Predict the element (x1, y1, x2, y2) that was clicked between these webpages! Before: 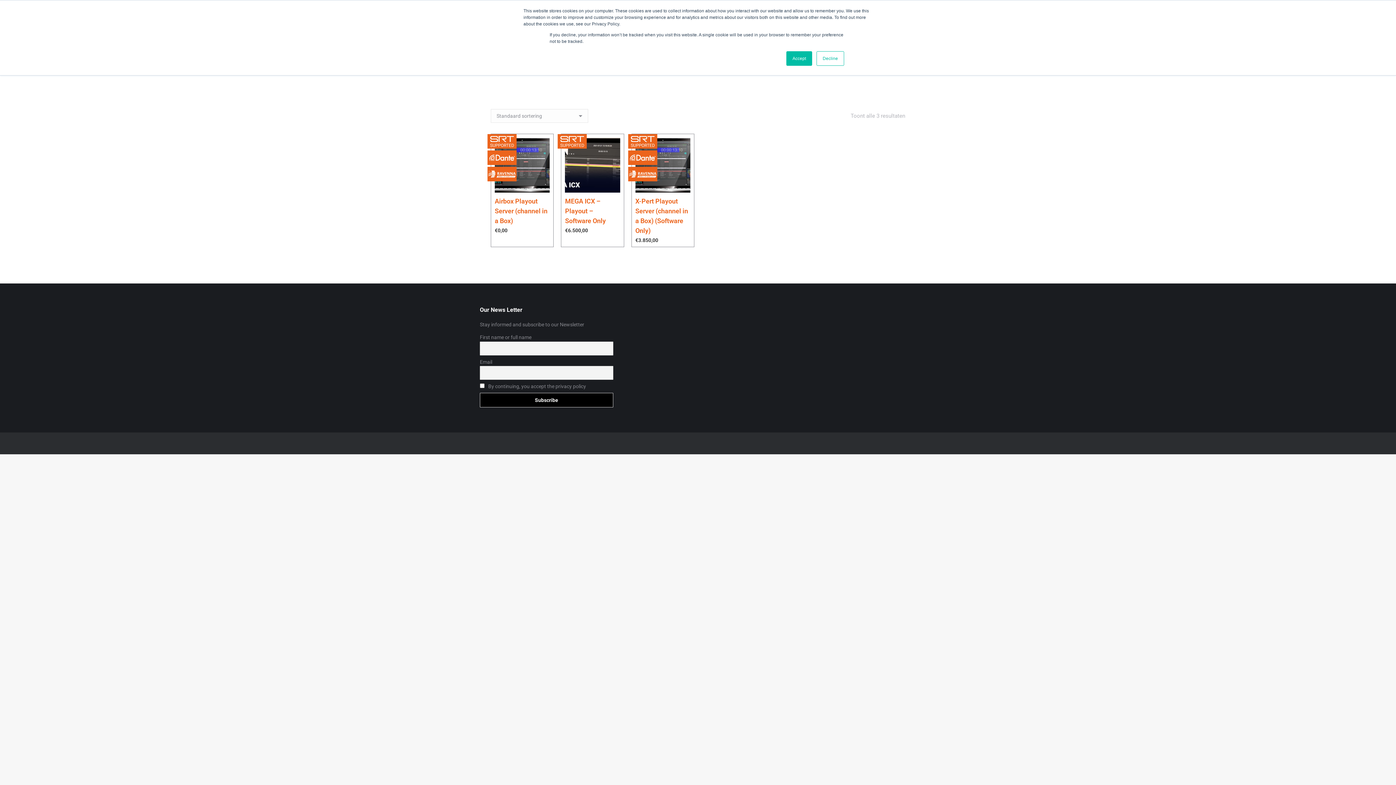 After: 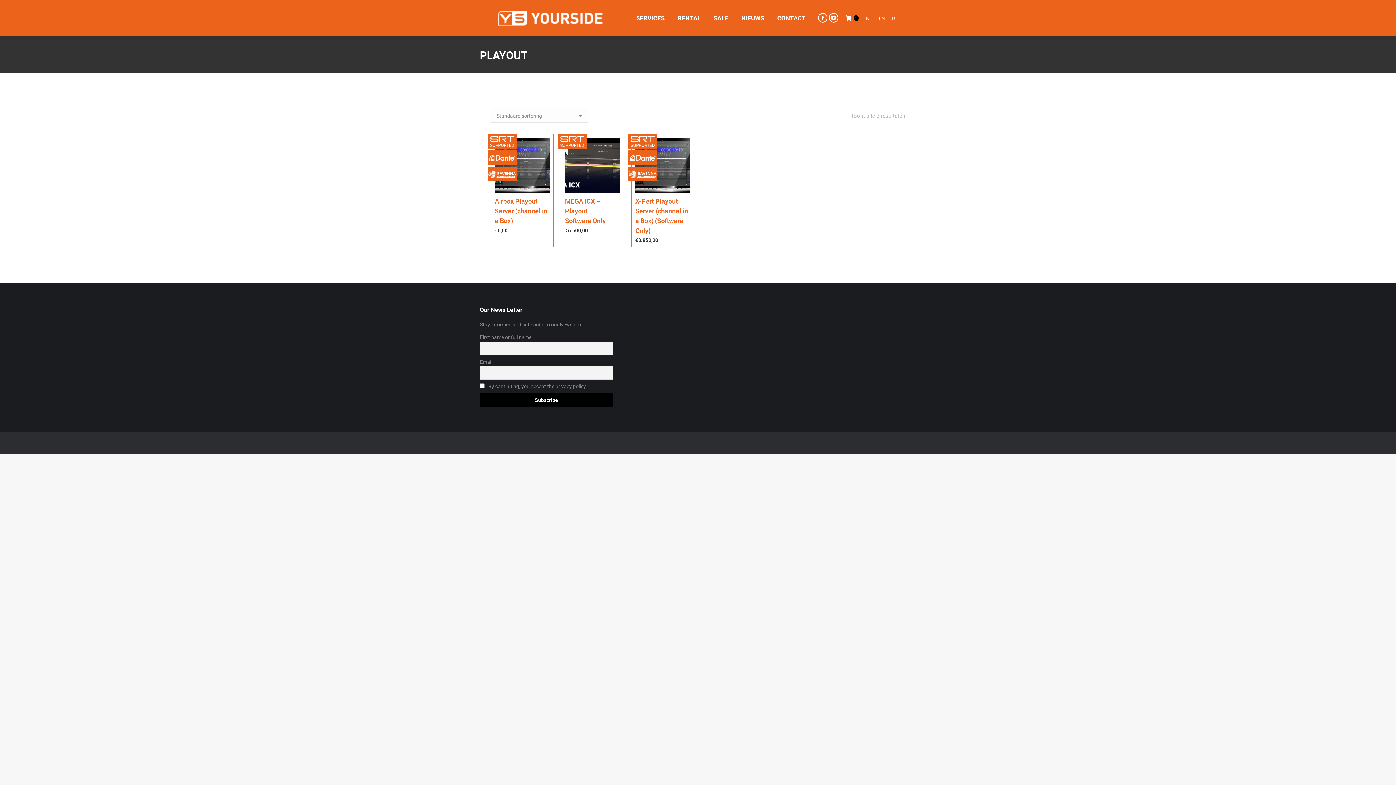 Action: bbox: (816, 51, 844, 65) label: Decline